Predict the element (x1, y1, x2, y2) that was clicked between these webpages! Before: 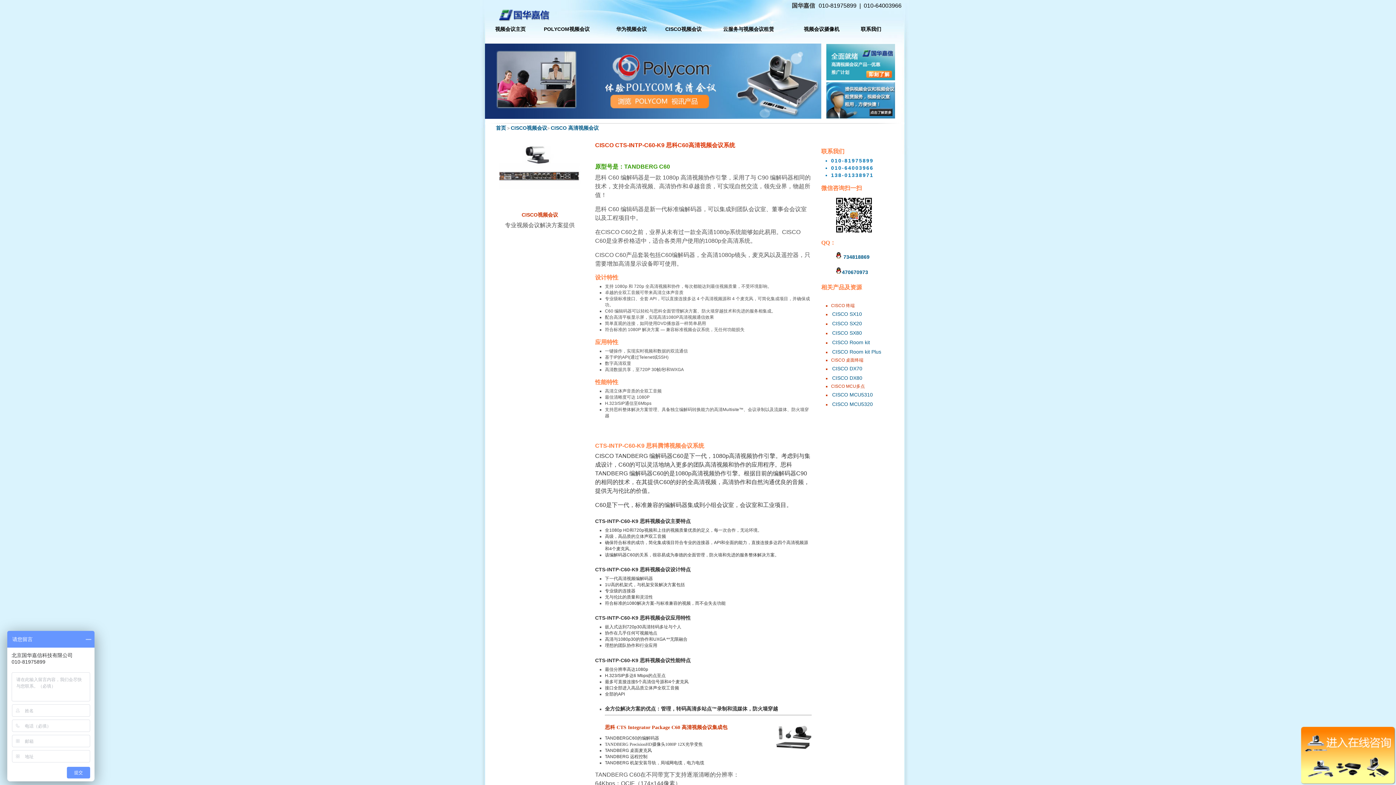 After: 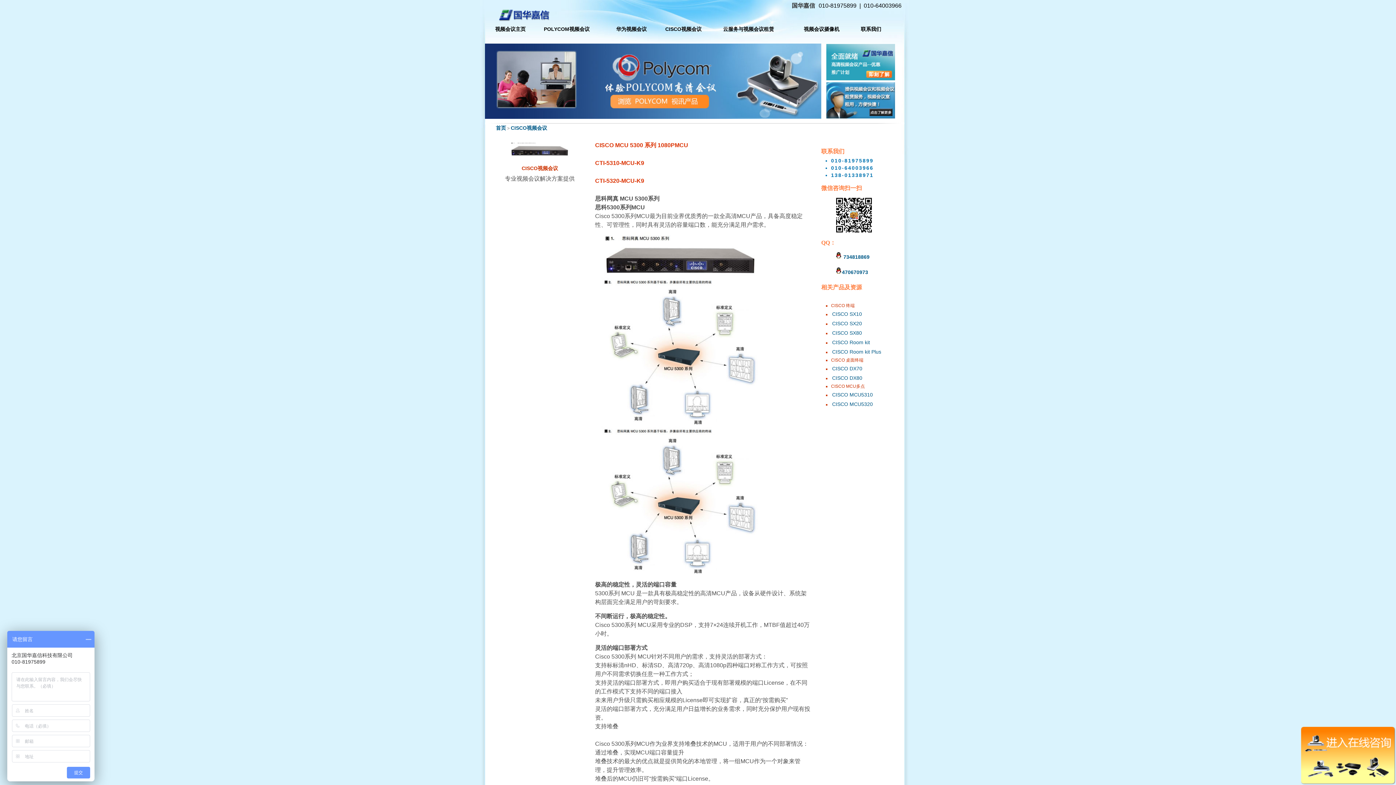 Action: label: CISCO MCU5320 bbox: (831, 399, 896, 409)